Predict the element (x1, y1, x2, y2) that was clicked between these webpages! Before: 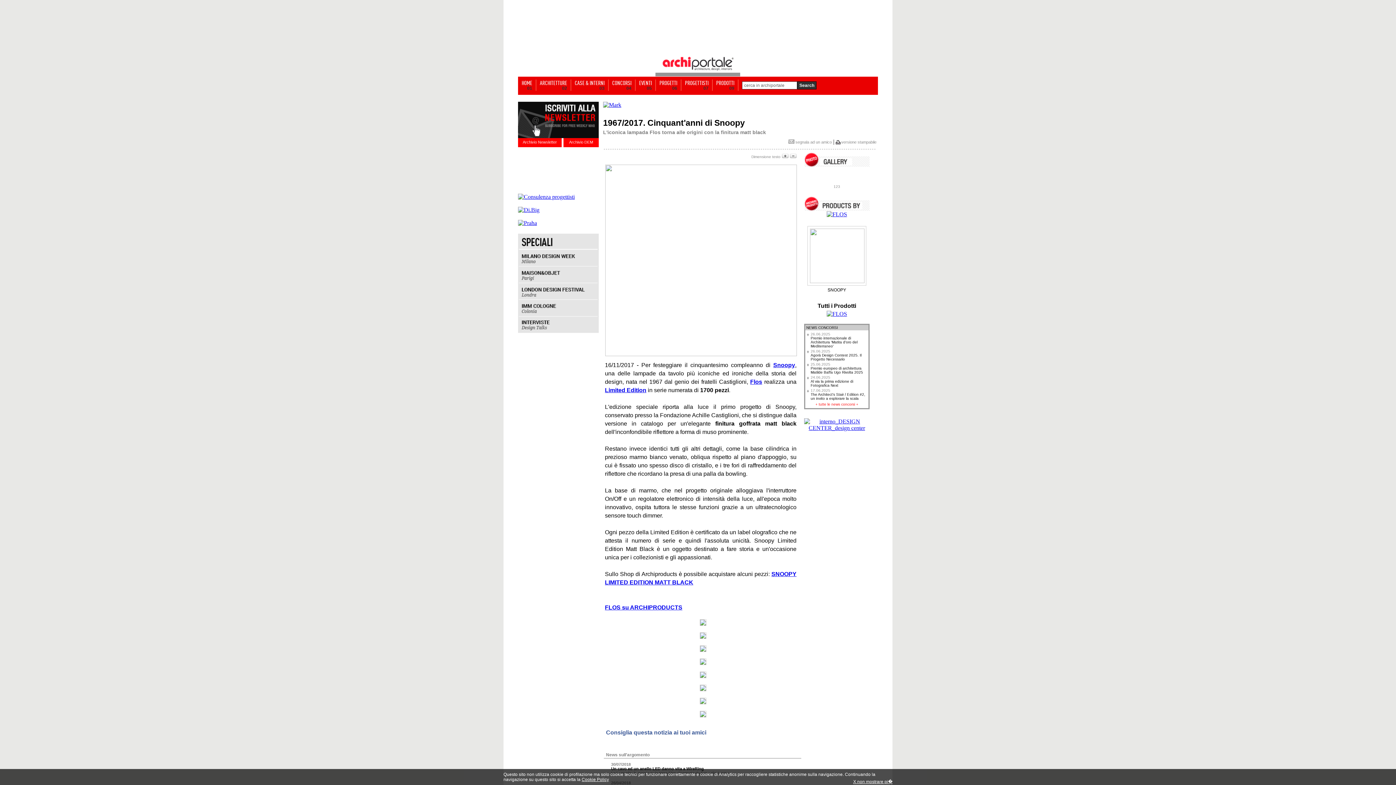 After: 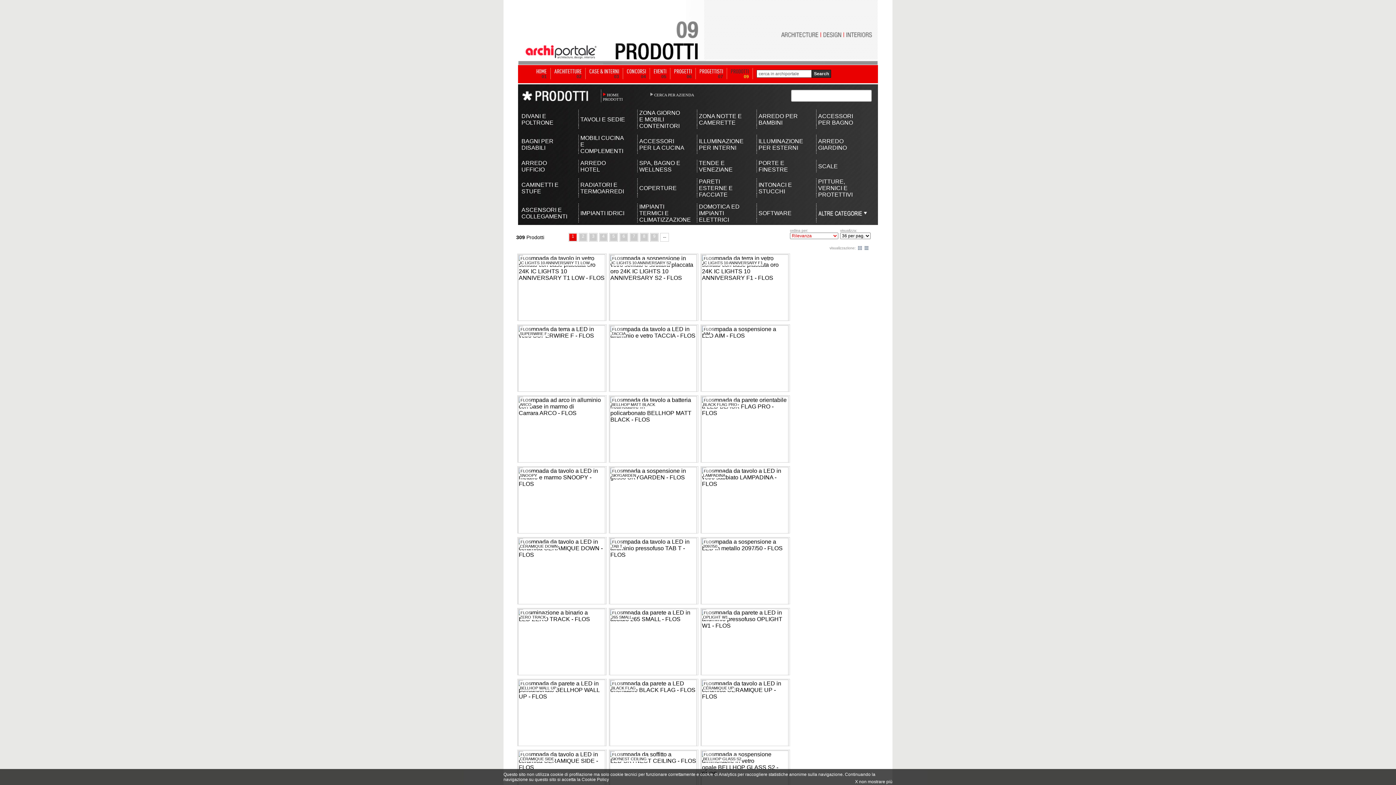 Action: bbox: (826, 211, 847, 217)